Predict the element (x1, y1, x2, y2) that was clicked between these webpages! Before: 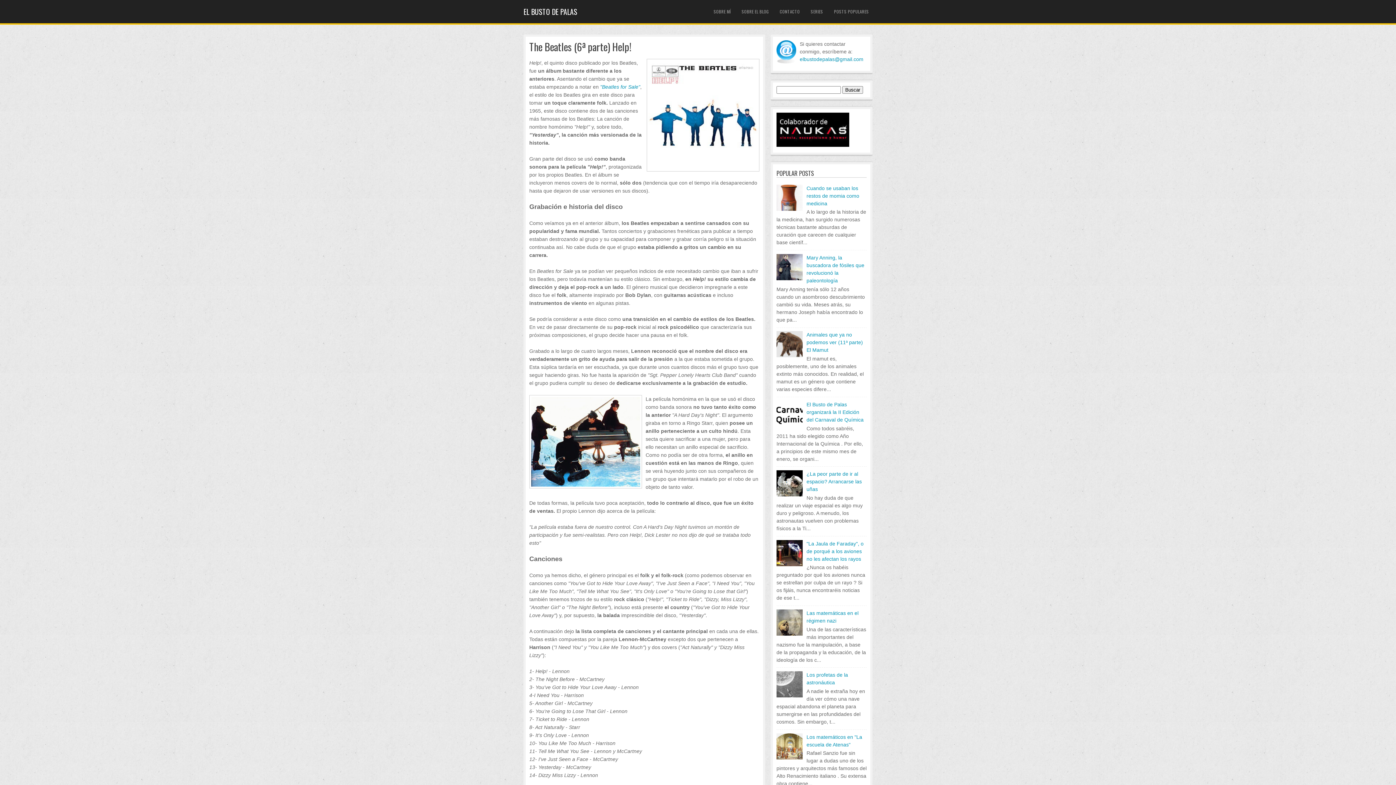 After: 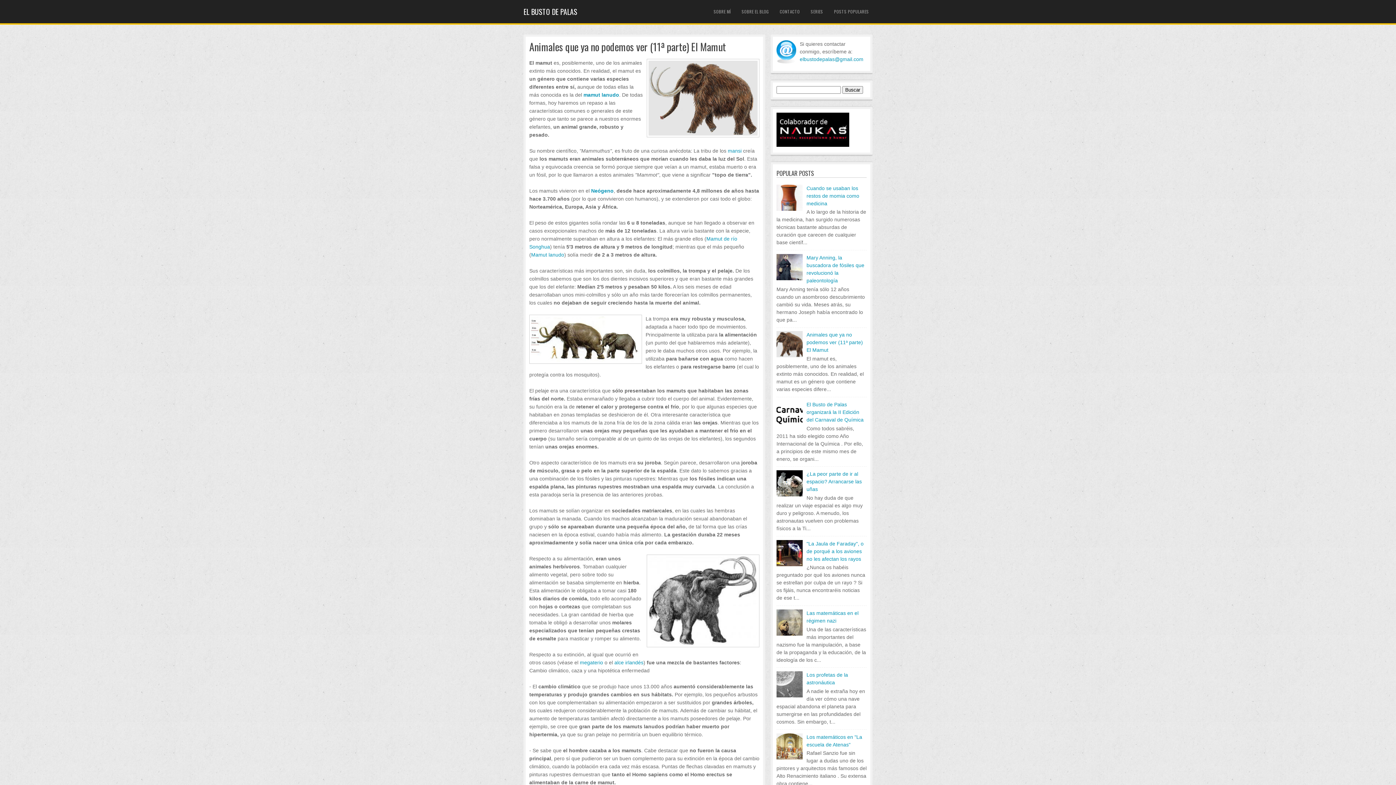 Action: bbox: (806, 332, 863, 353) label: Animales que ya no podemos ver (11ª parte) El Mamut